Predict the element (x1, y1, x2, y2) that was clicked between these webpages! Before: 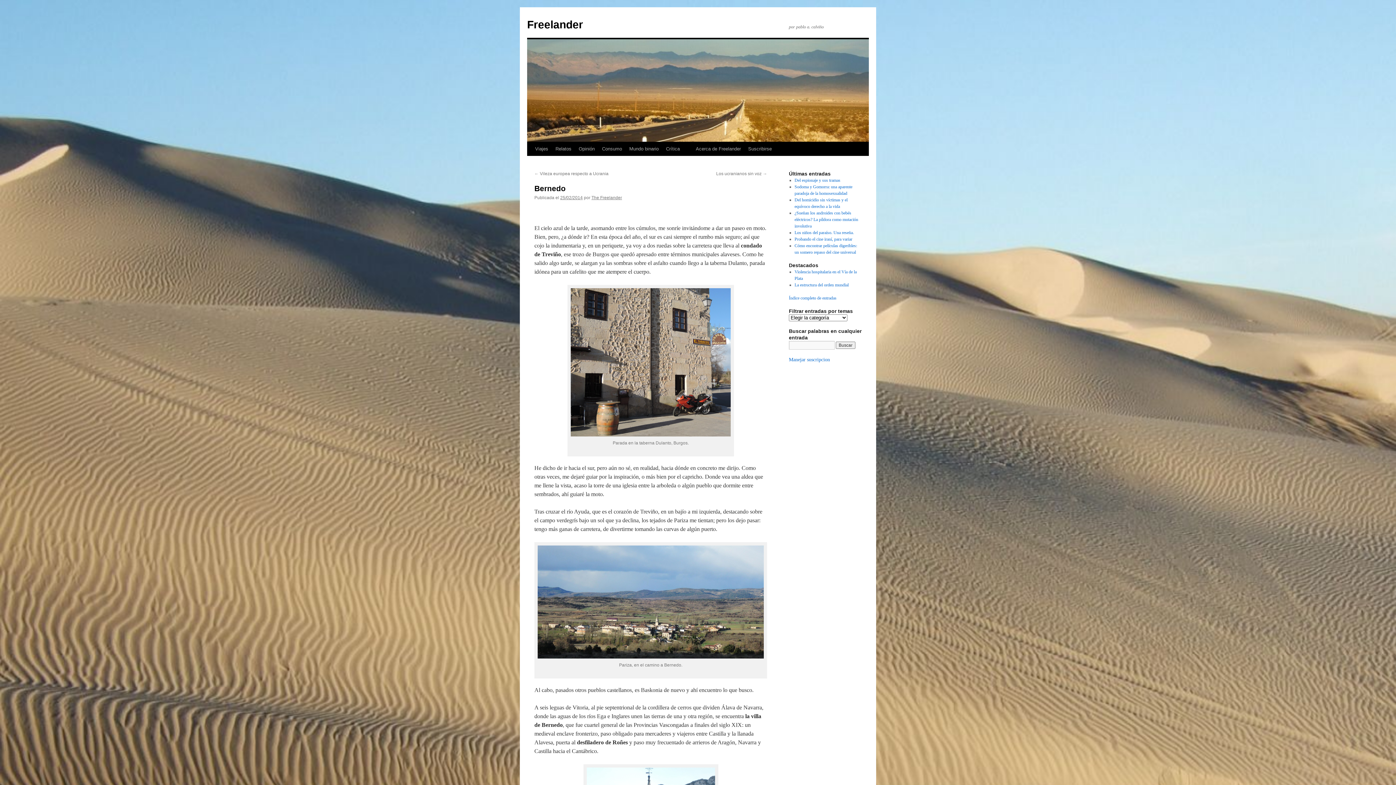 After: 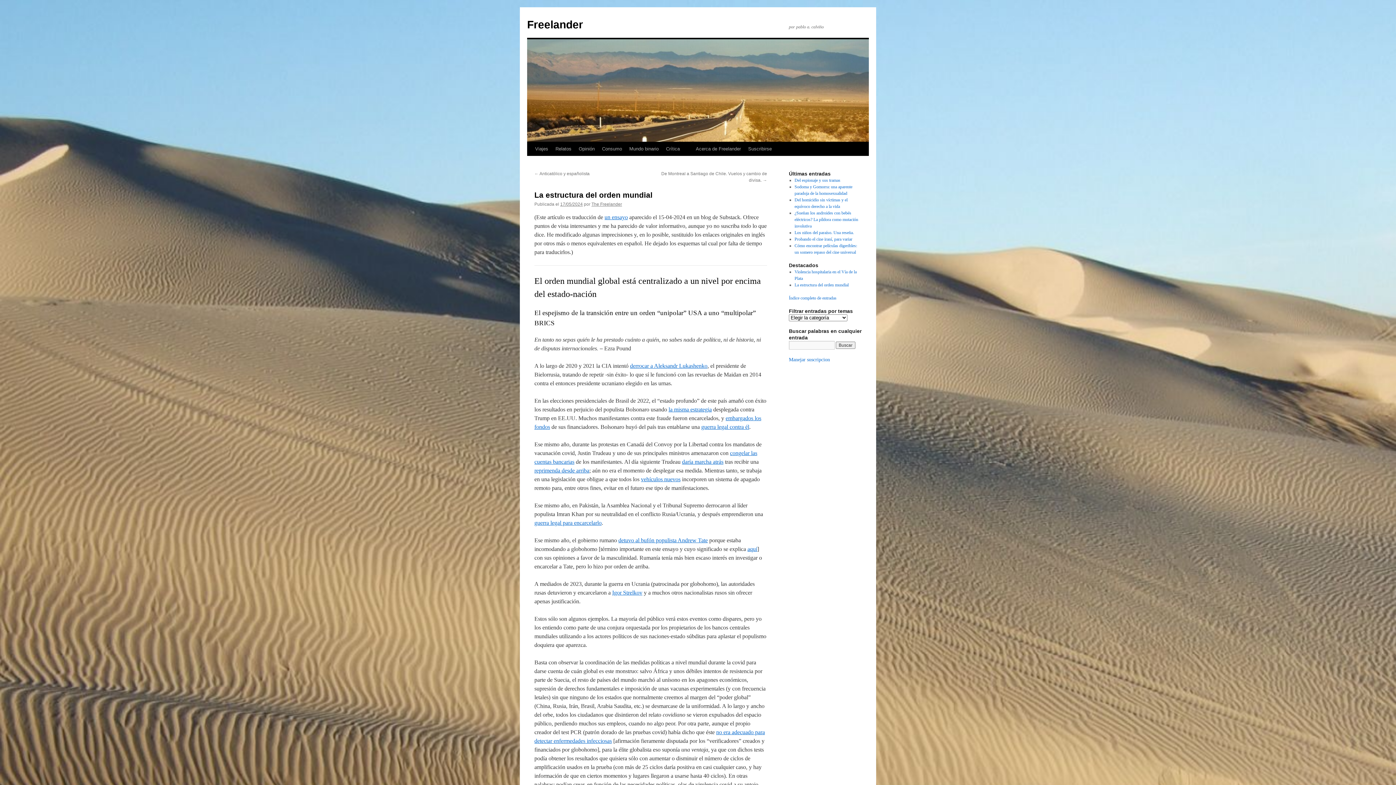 Action: bbox: (794, 282, 848, 287) label: La estructura del orden mundial